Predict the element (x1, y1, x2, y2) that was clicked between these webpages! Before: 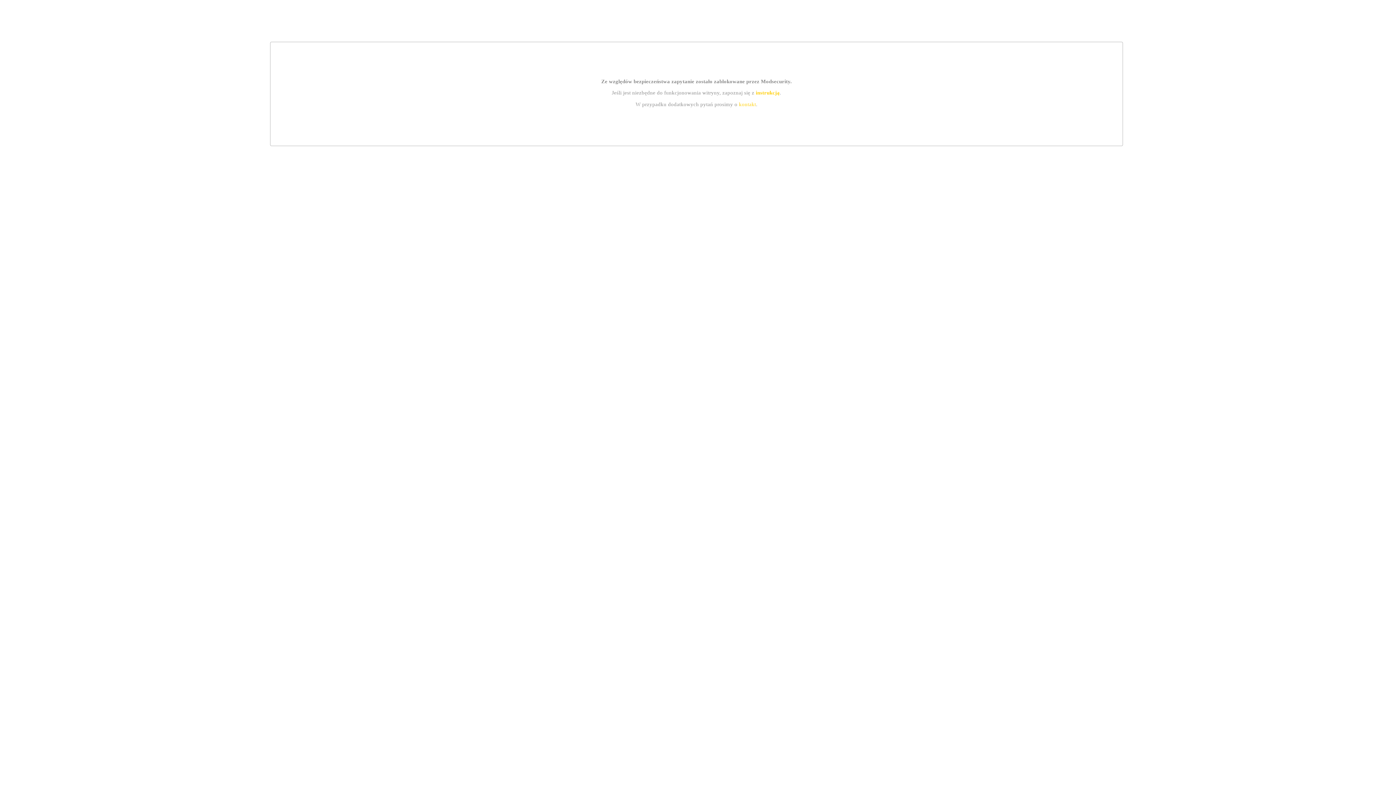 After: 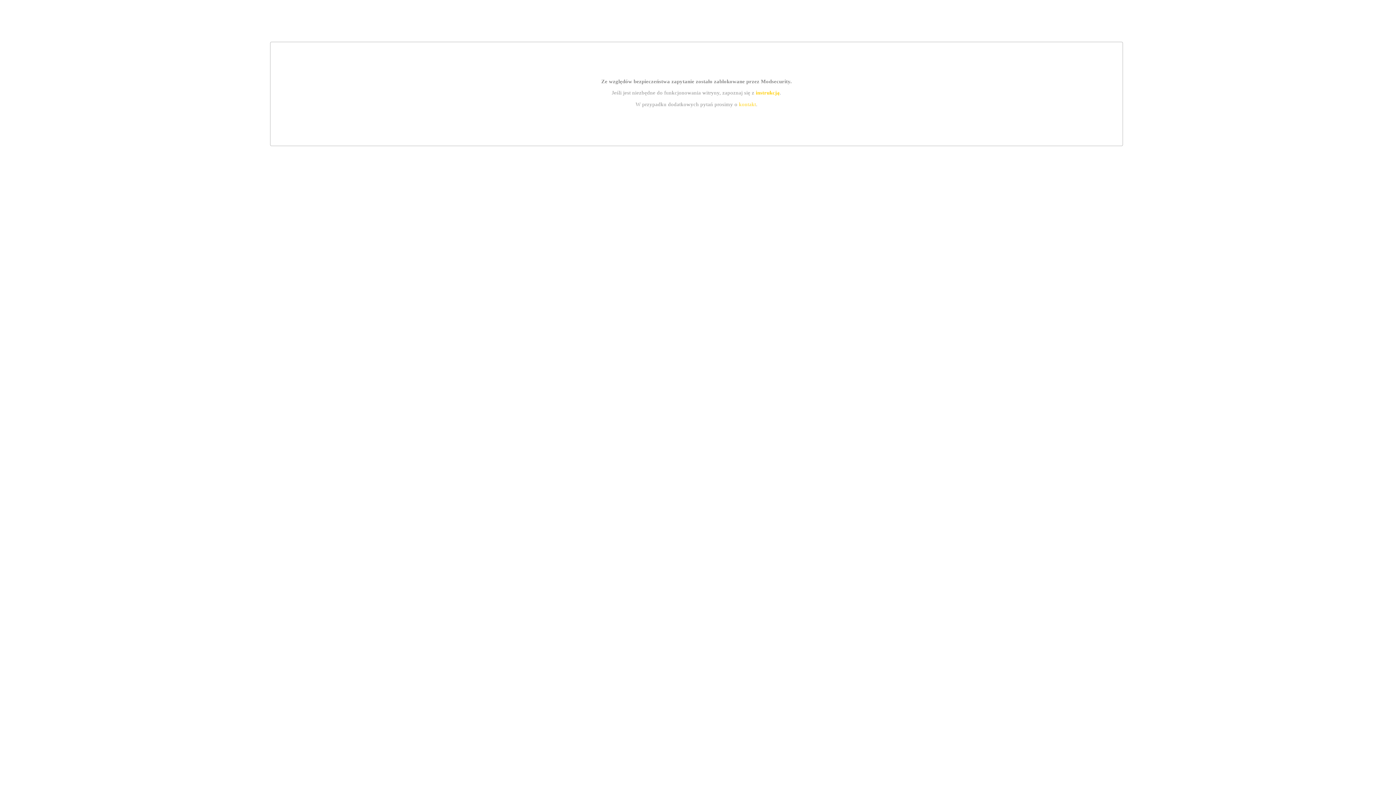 Action: bbox: (739, 101, 756, 107) label: kontakt